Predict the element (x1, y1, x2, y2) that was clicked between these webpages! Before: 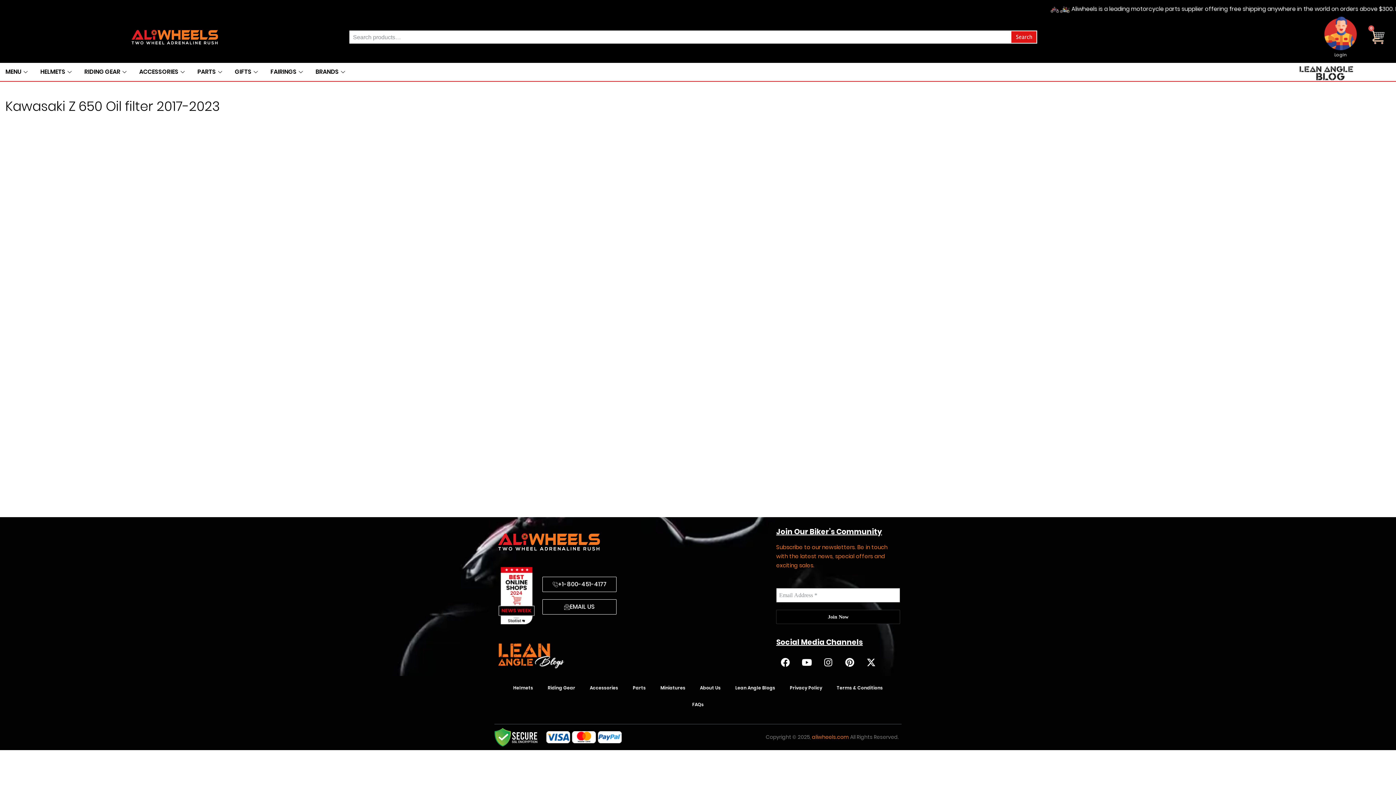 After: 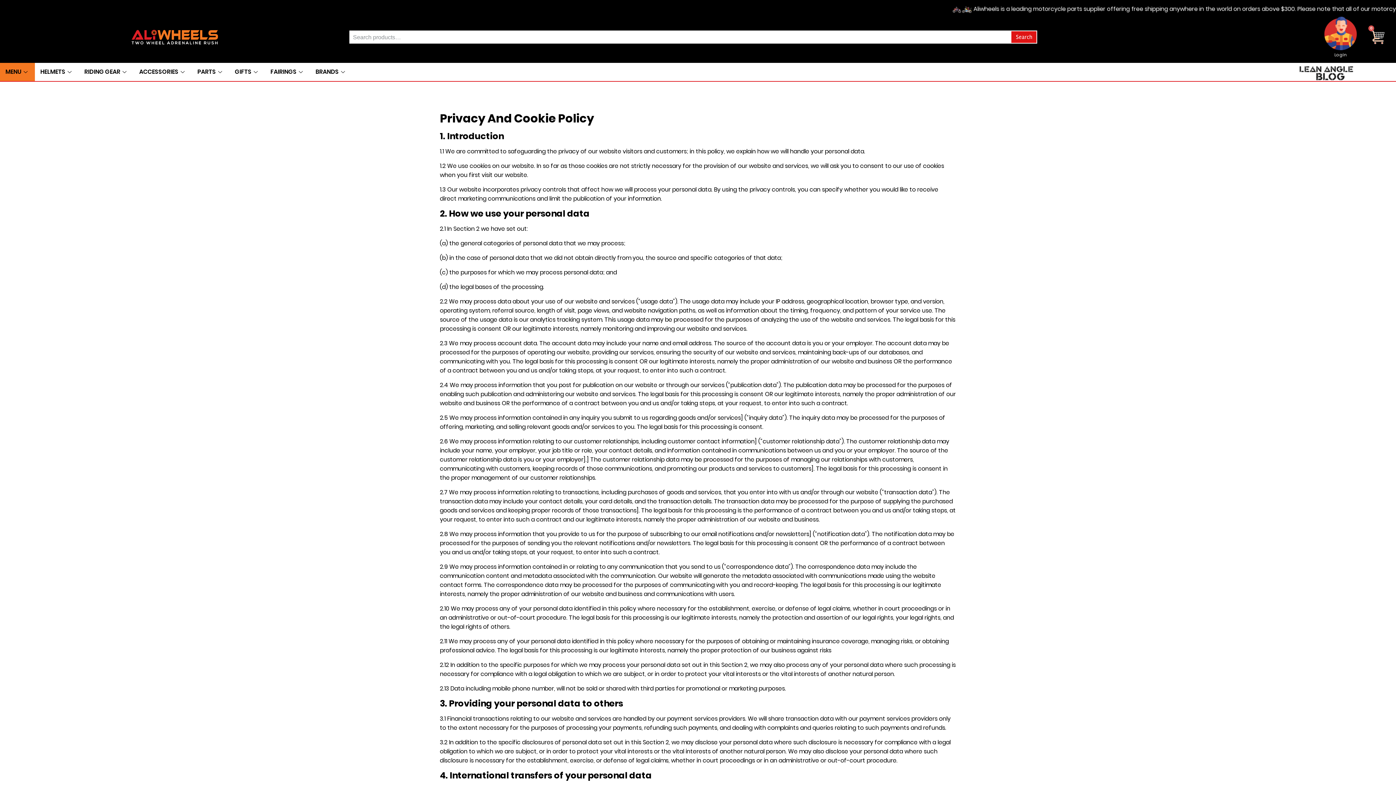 Action: label: Privacy Policy bbox: (782, 680, 829, 696)